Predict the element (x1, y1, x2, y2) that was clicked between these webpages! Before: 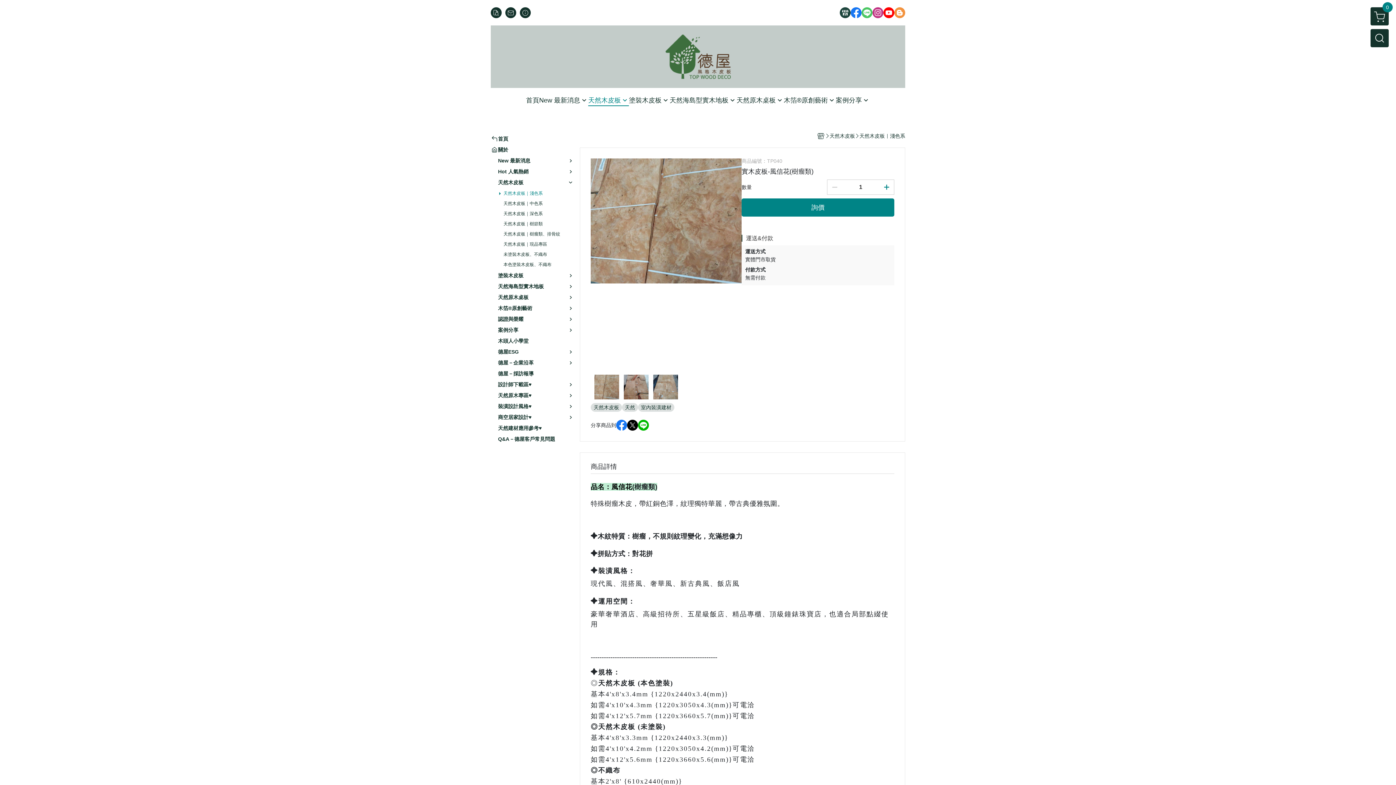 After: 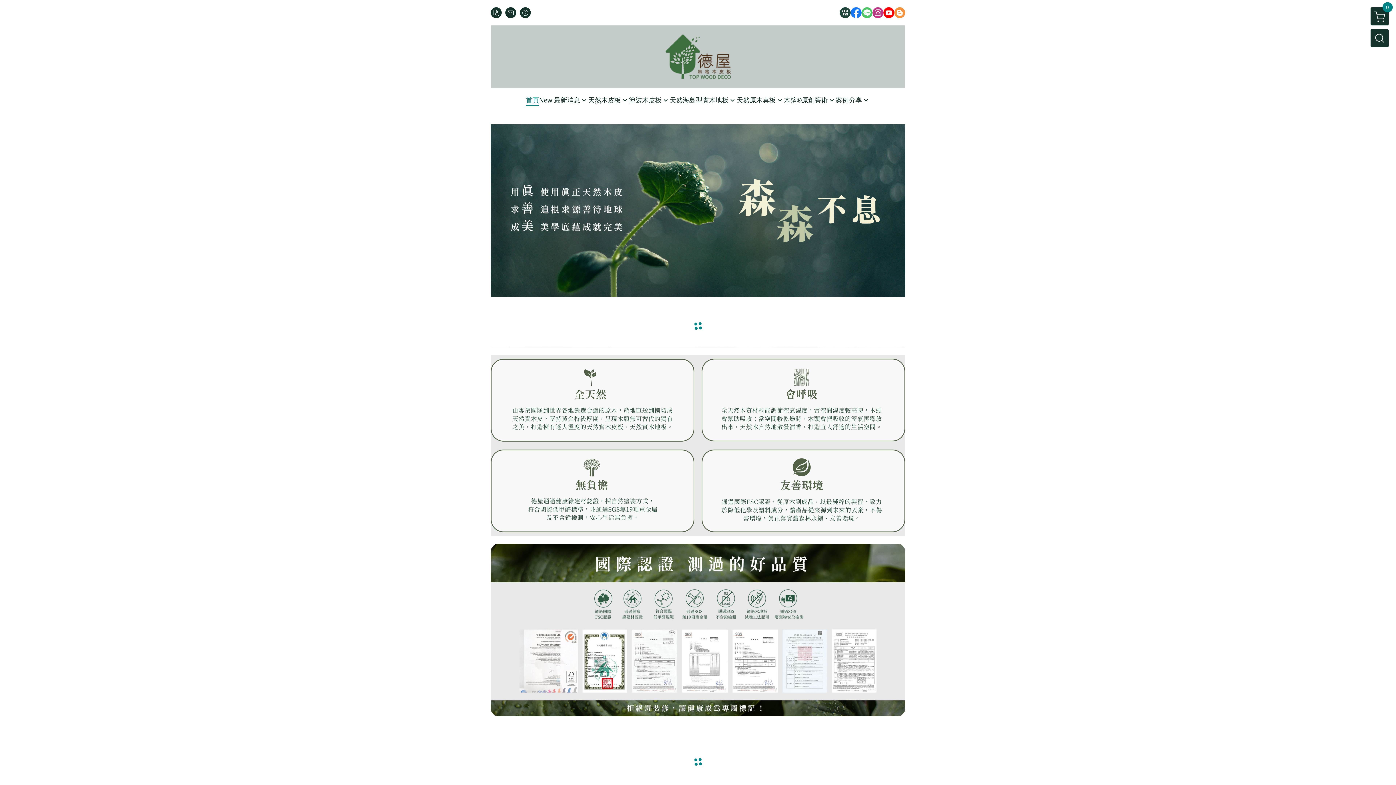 Action: bbox: (526, 95, 539, 106) label: 首頁